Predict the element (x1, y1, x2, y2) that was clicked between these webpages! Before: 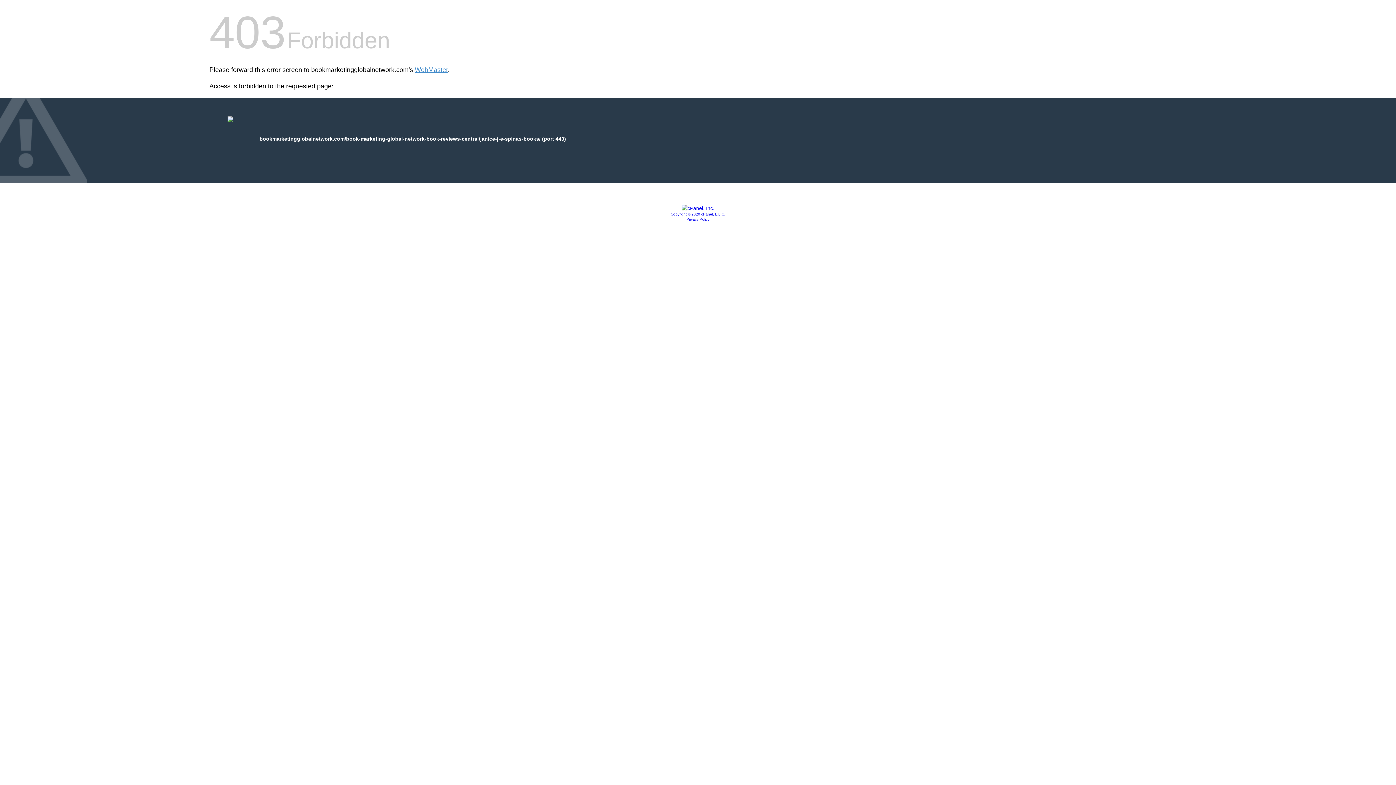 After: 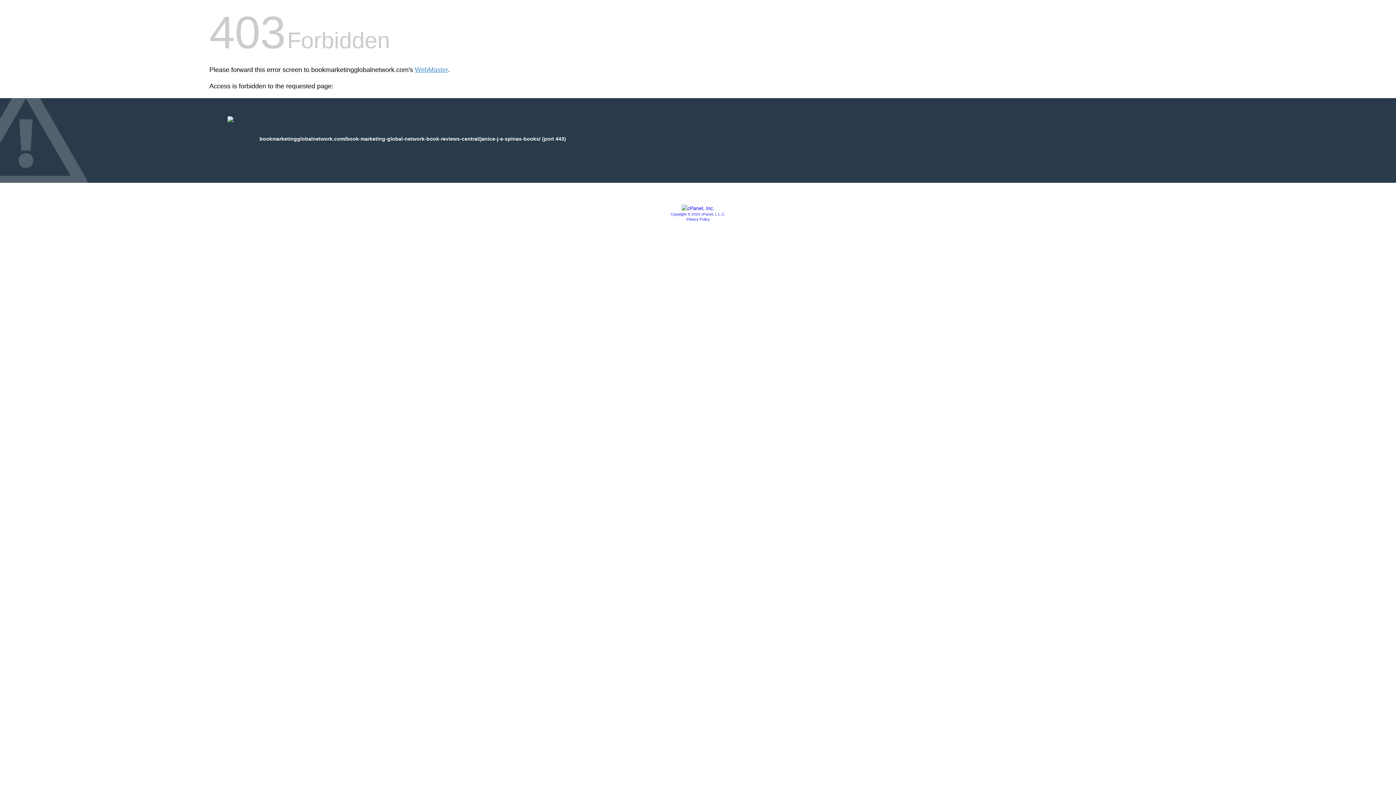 Action: label: Privacy Policy bbox: (686, 217, 709, 221)